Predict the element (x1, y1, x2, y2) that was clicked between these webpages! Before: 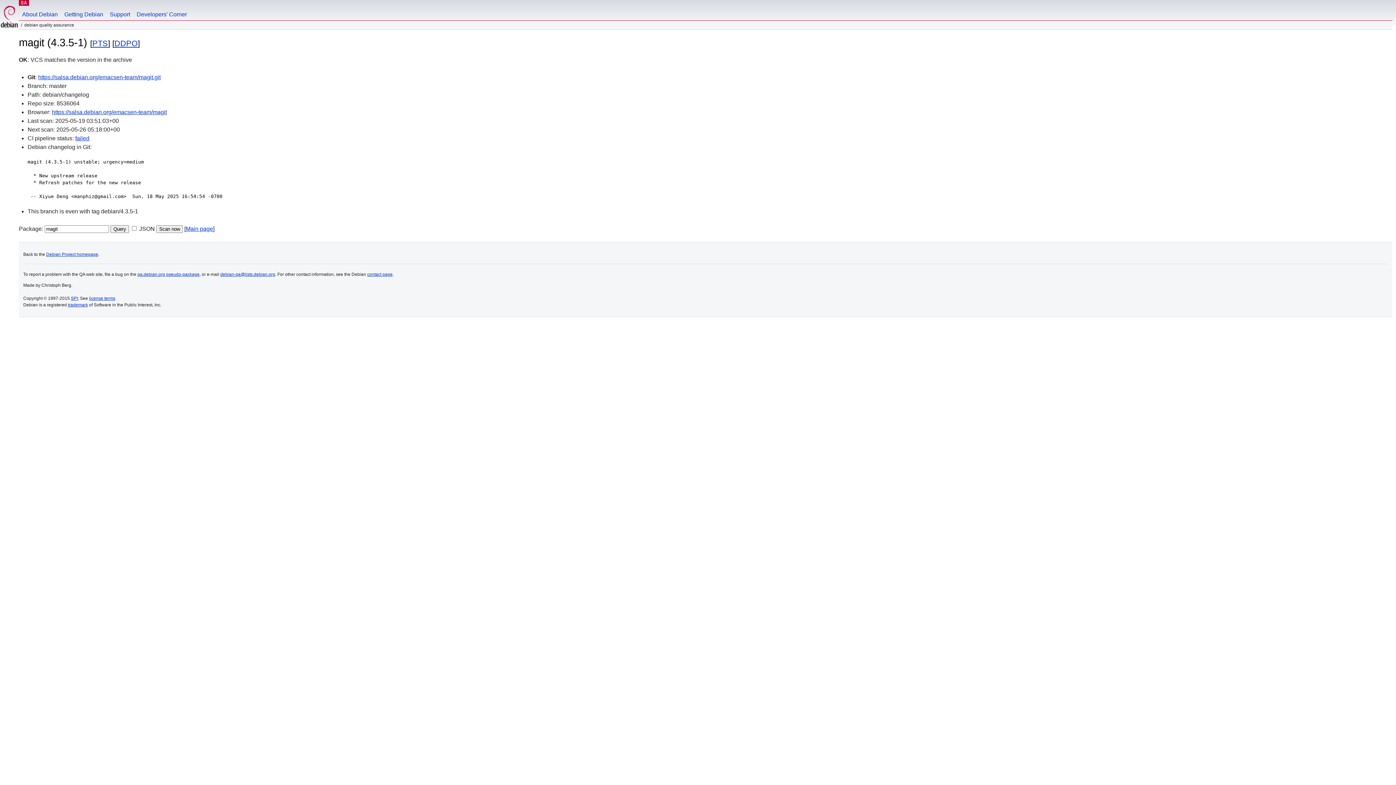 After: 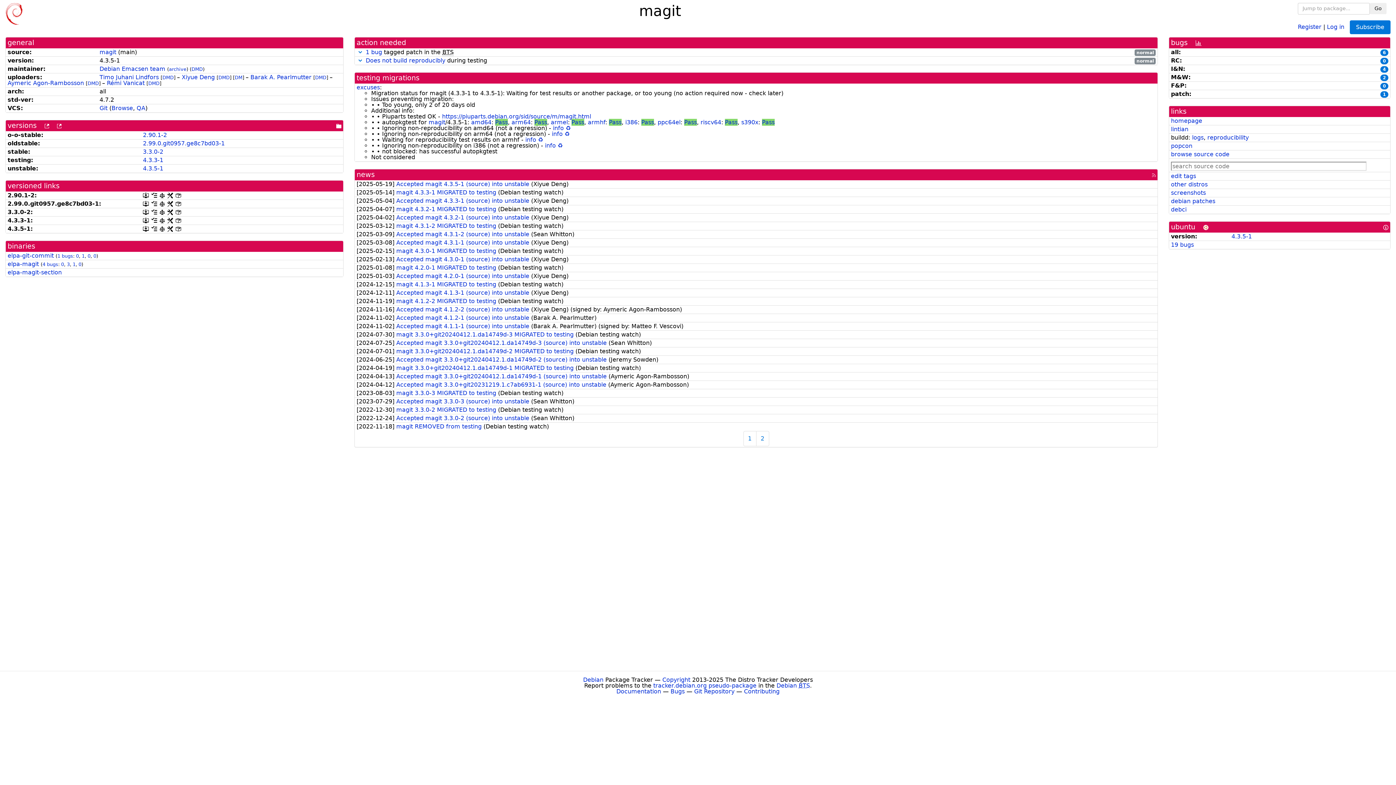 Action: label: PTS bbox: (92, 38, 108, 47)